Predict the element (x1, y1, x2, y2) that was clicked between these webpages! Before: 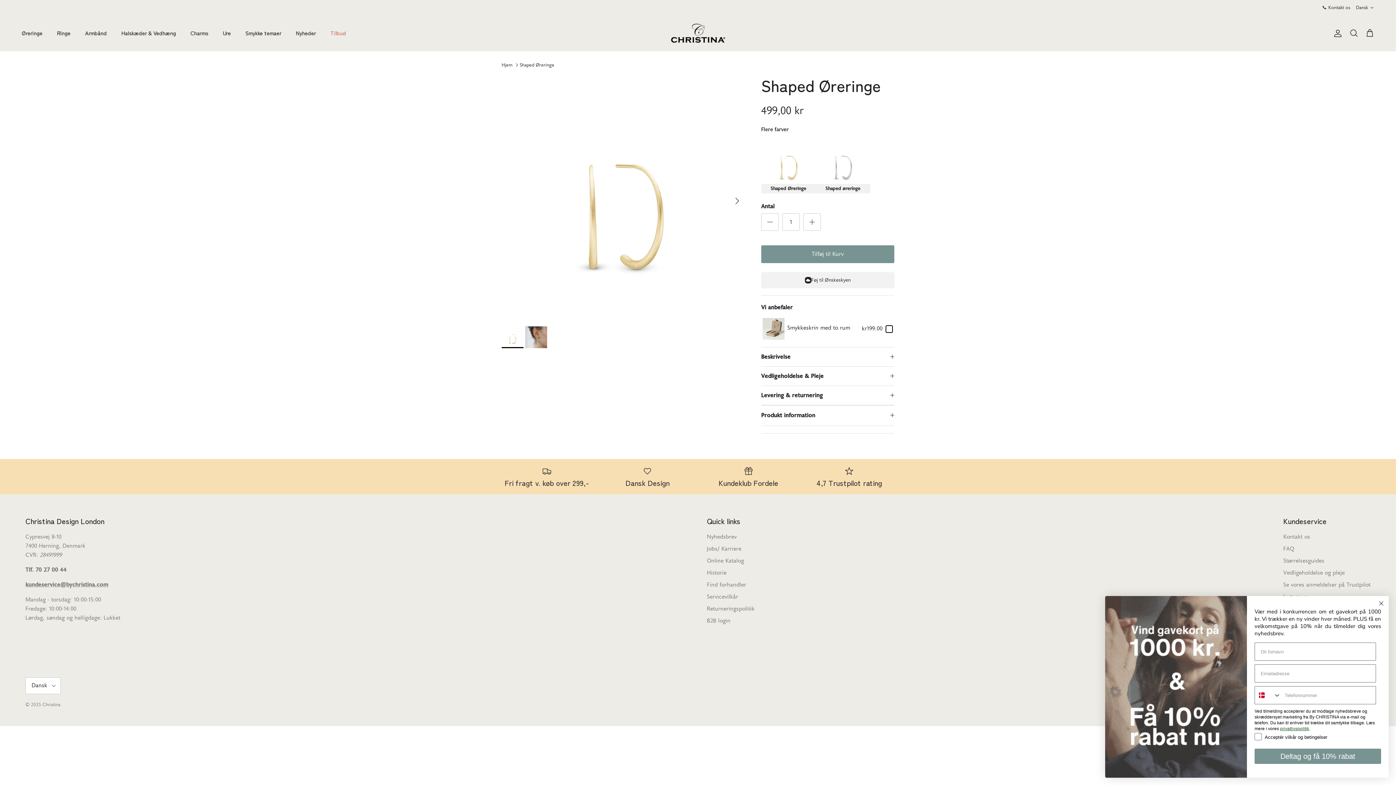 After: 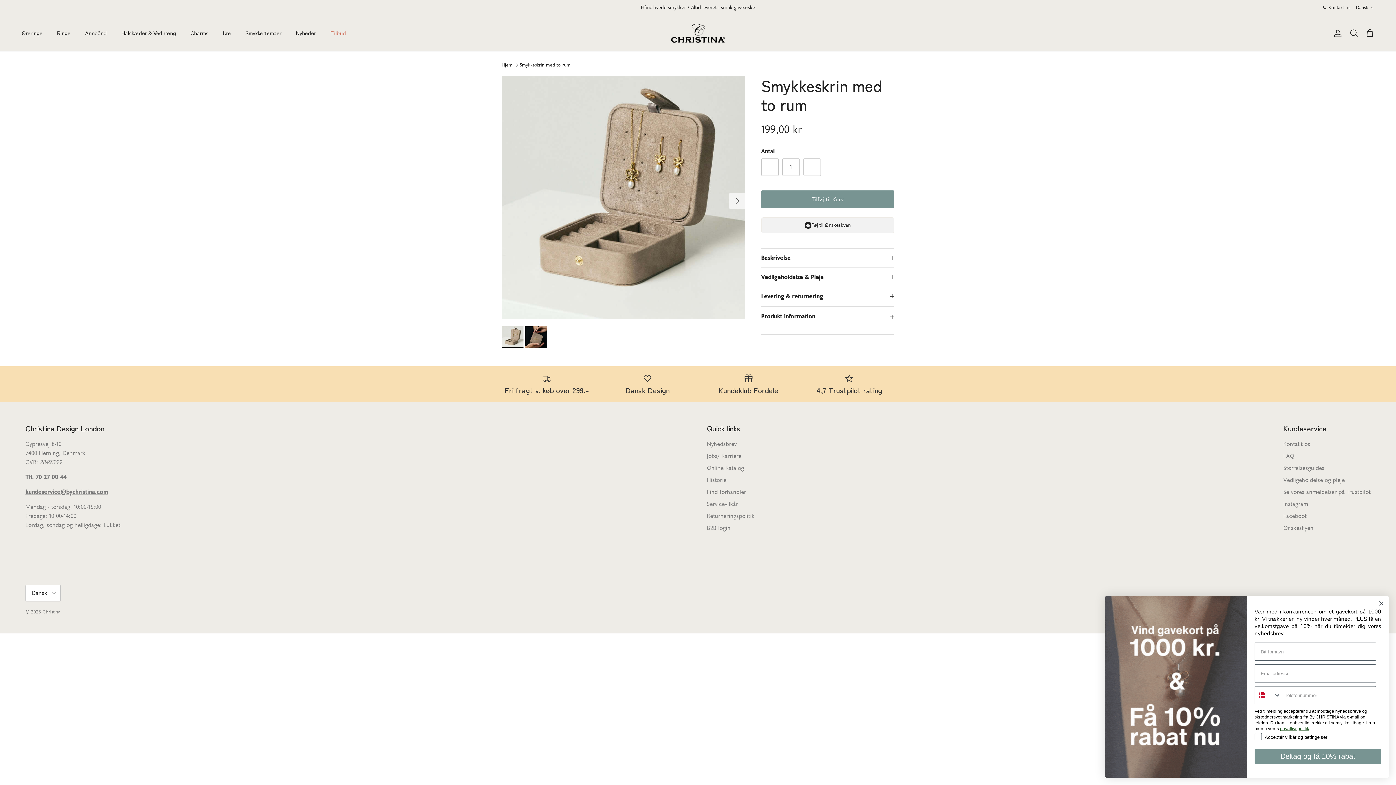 Action: bbox: (762, 333, 784, 342)